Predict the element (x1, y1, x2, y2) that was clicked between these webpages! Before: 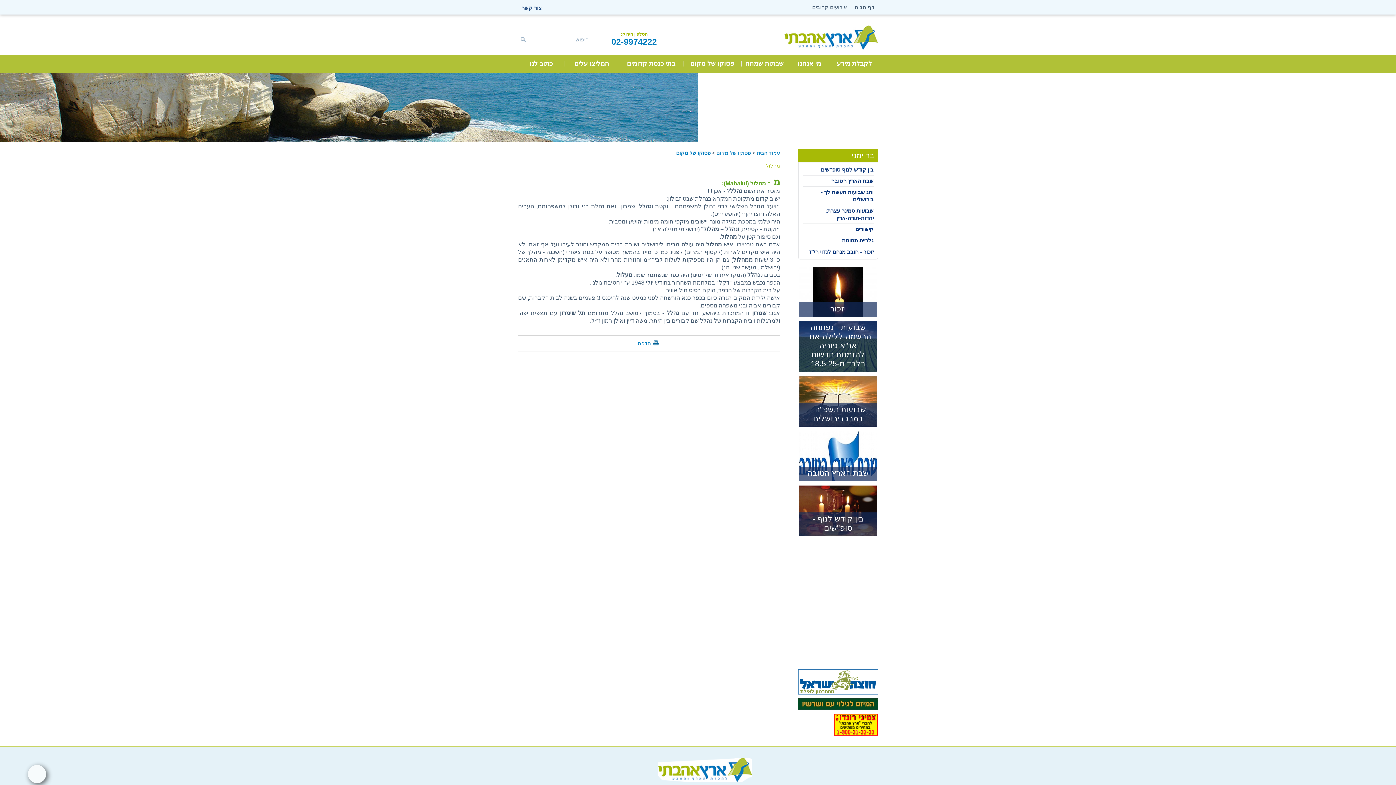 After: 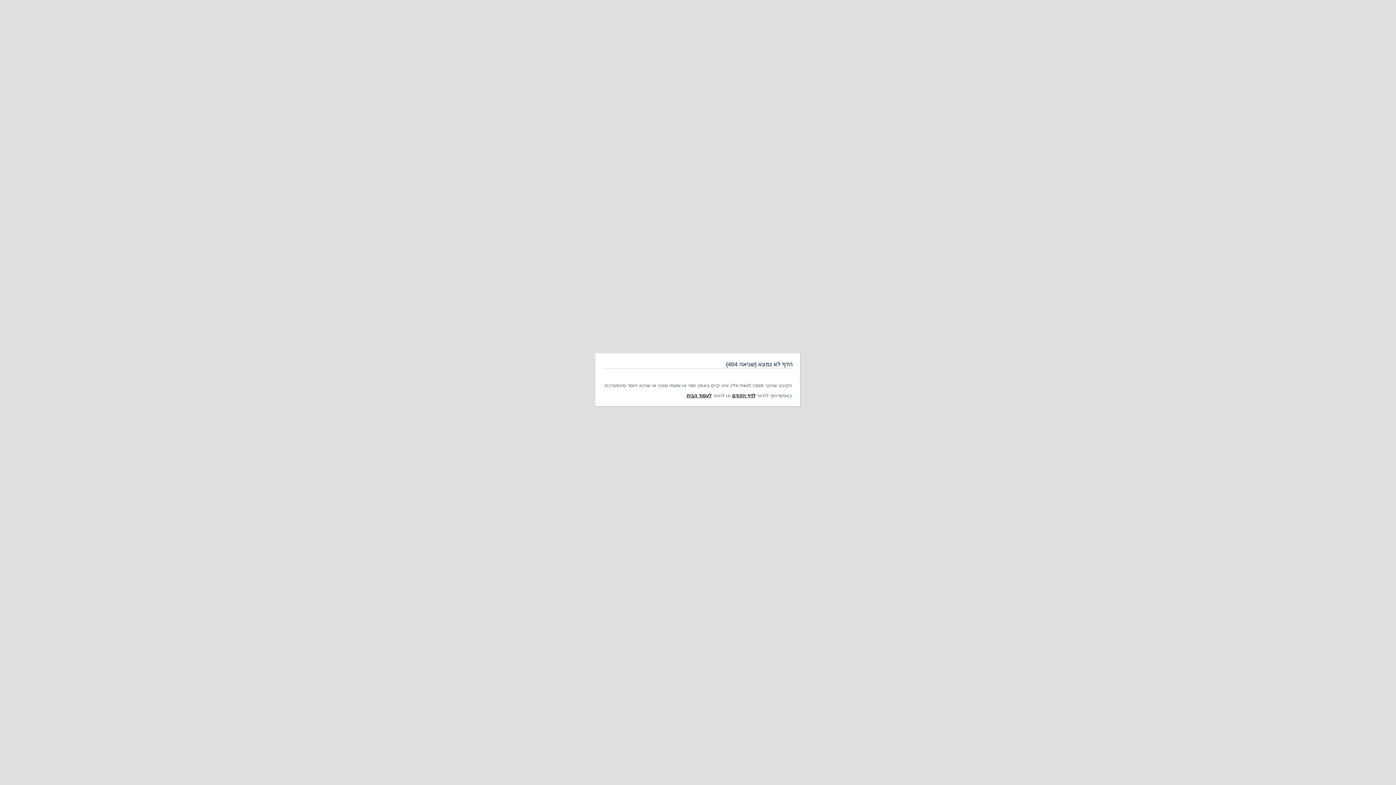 Action: bbox: (798, 698, 878, 710)